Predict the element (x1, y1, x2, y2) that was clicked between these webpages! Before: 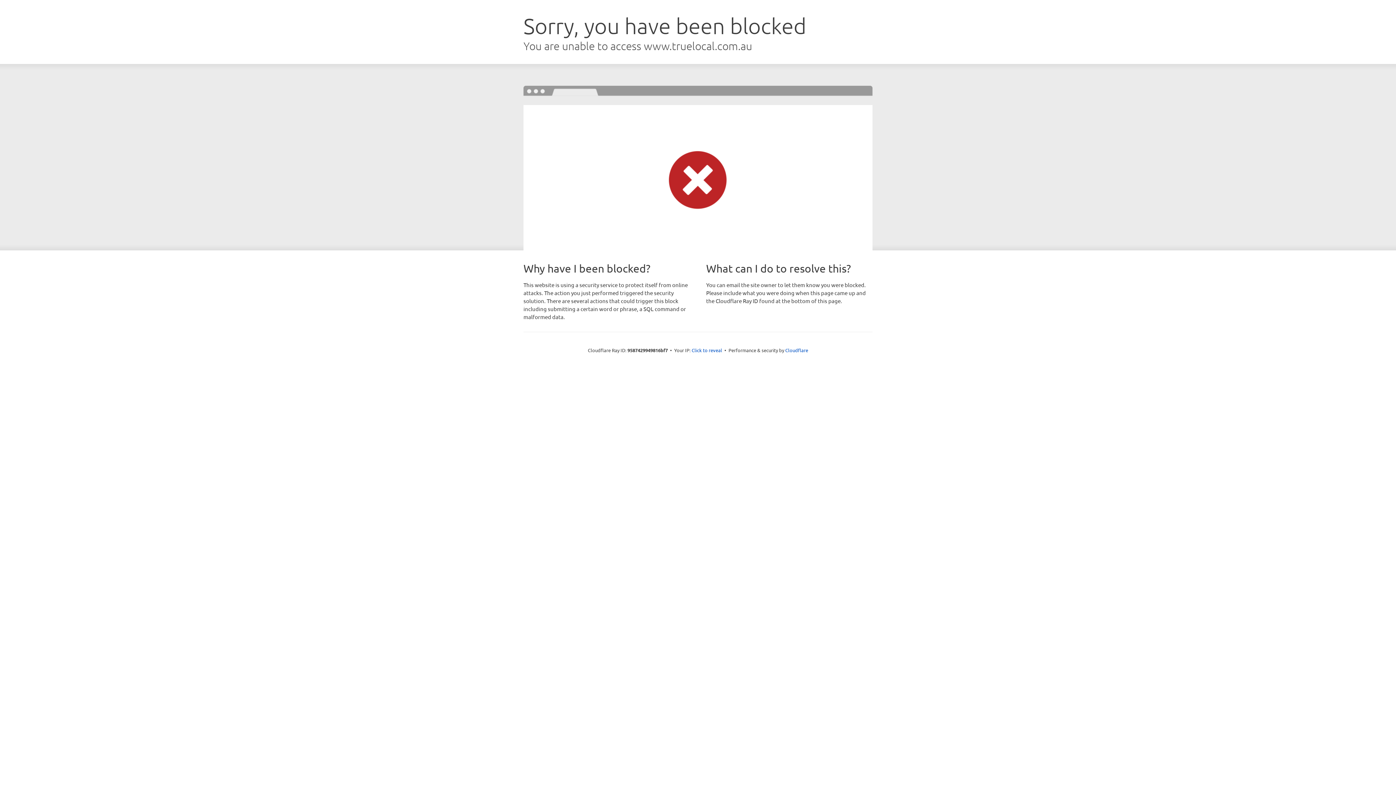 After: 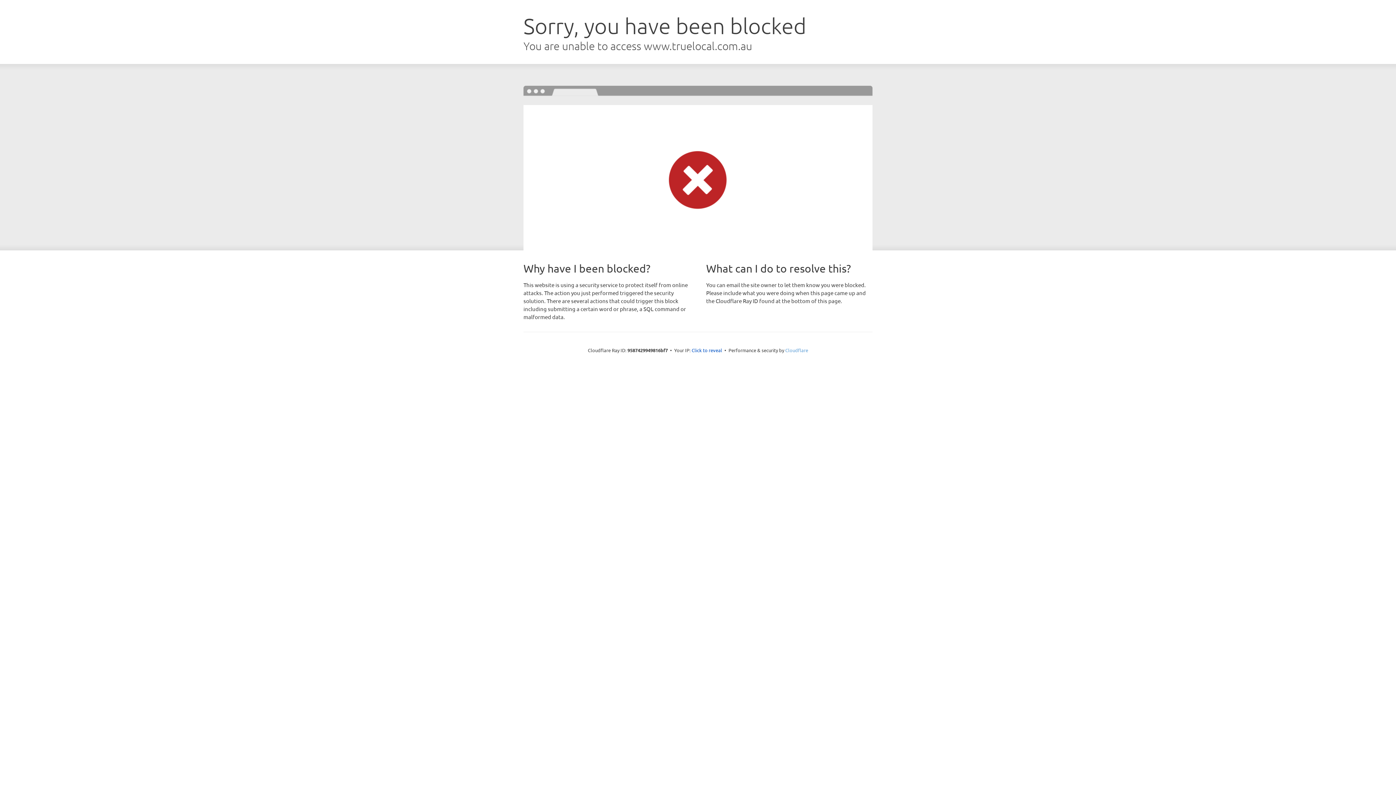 Action: bbox: (785, 347, 808, 353) label: Cloudflare